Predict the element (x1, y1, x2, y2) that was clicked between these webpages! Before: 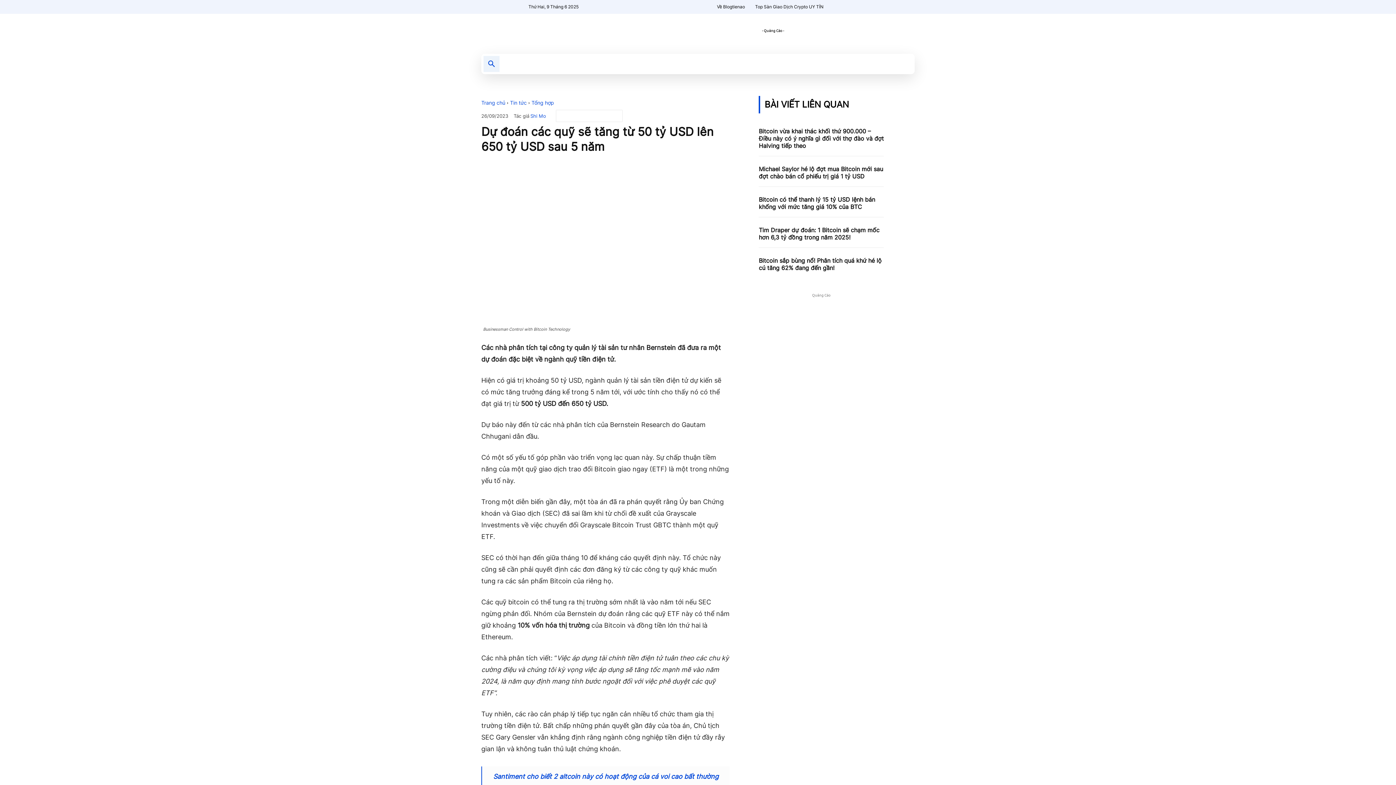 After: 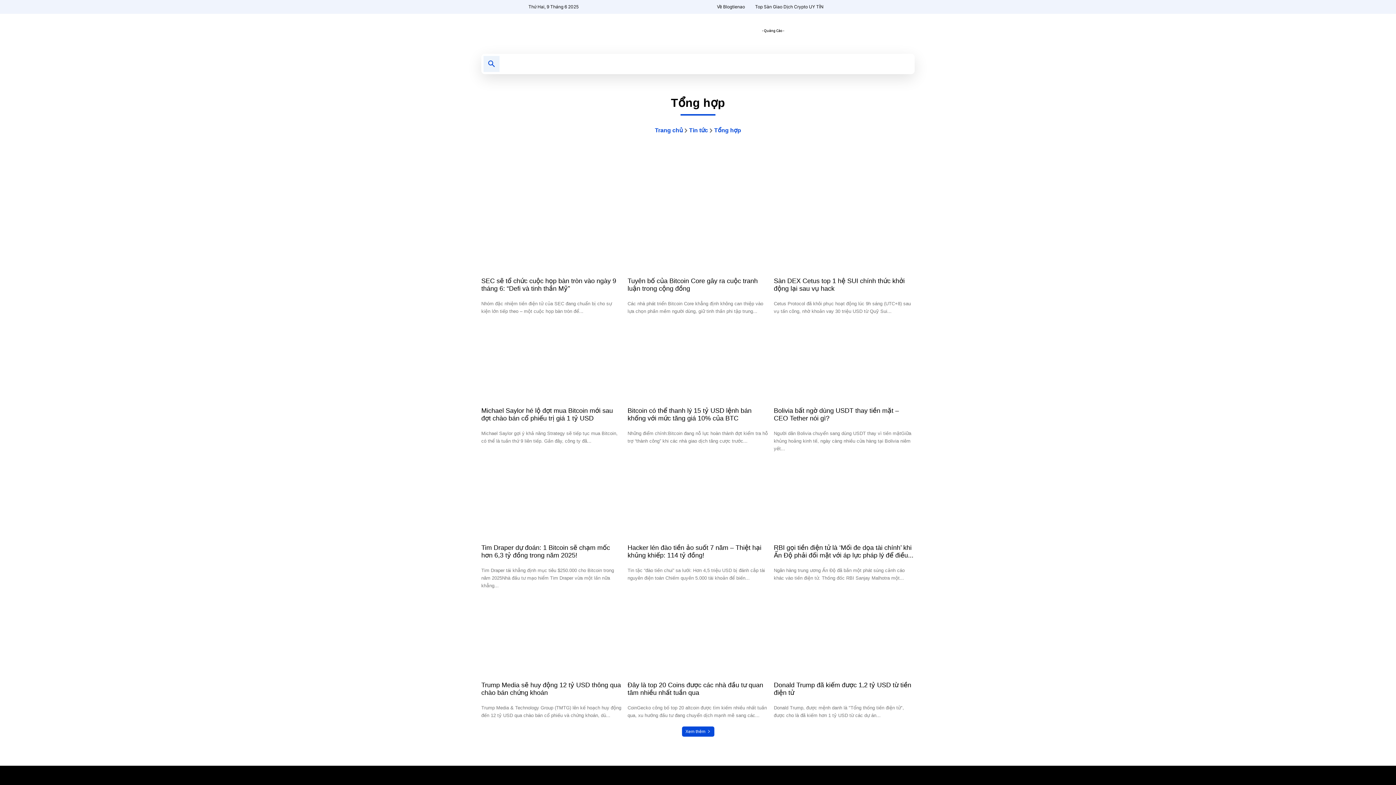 Action: bbox: (531, 99, 554, 105) label: Tổng hợp